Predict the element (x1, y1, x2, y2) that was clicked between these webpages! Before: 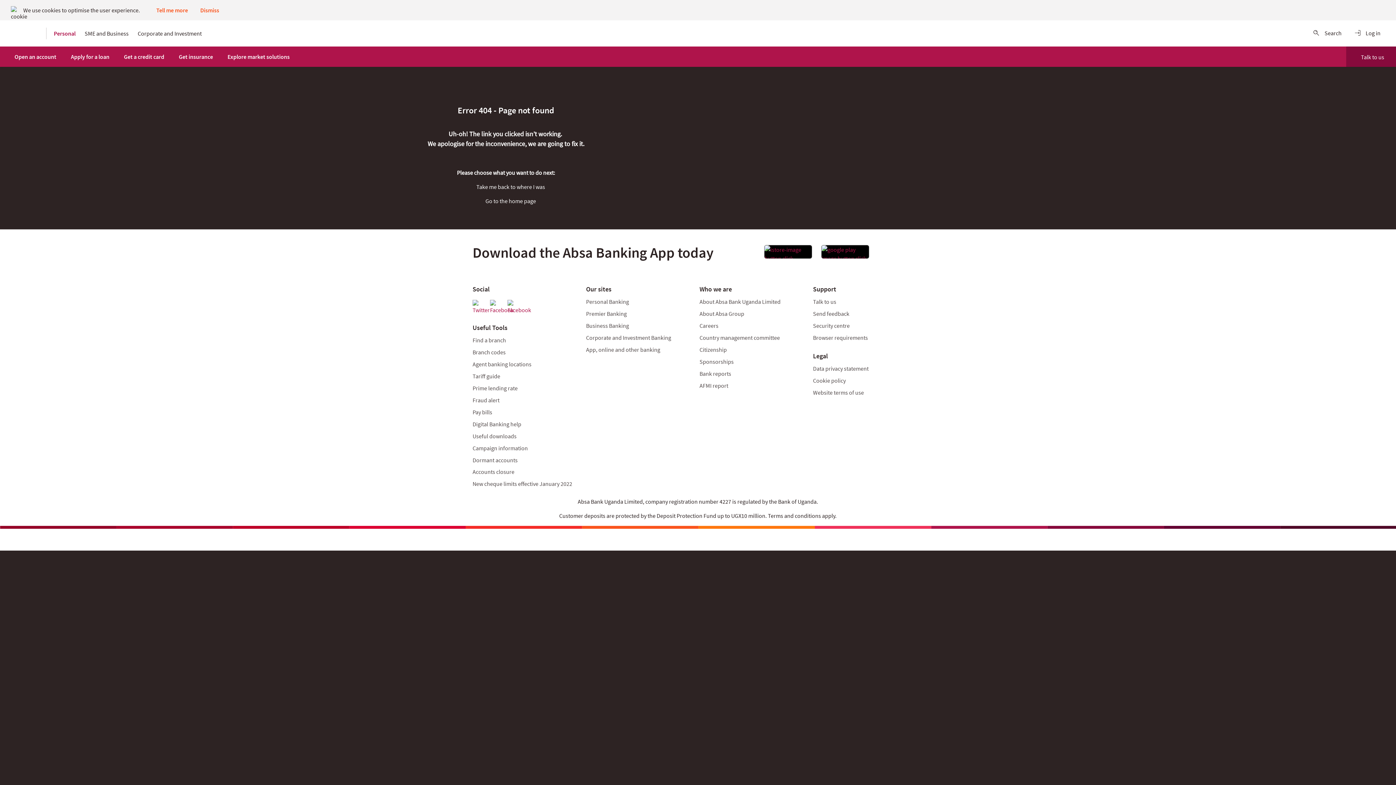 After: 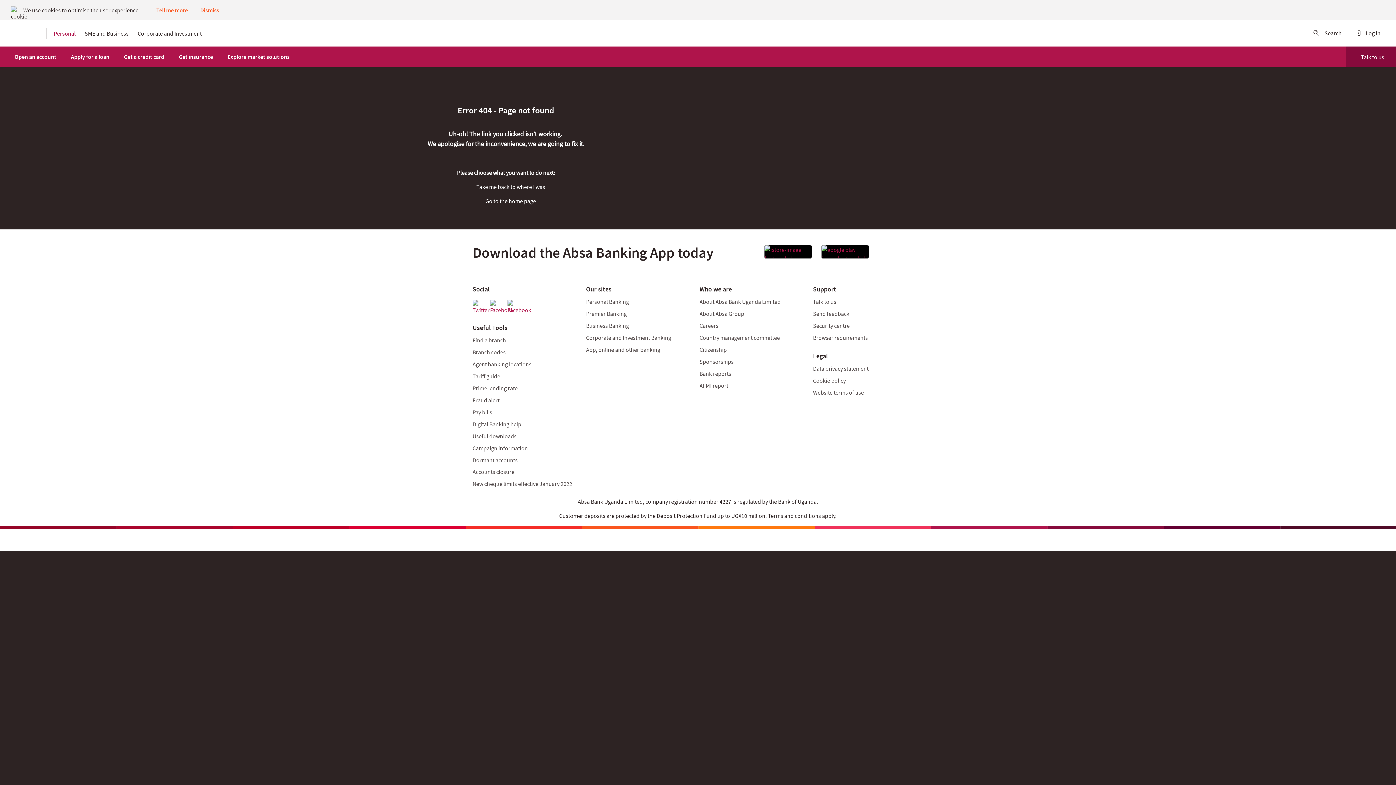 Action: bbox: (699, 310, 744, 317) label: About Absa Group